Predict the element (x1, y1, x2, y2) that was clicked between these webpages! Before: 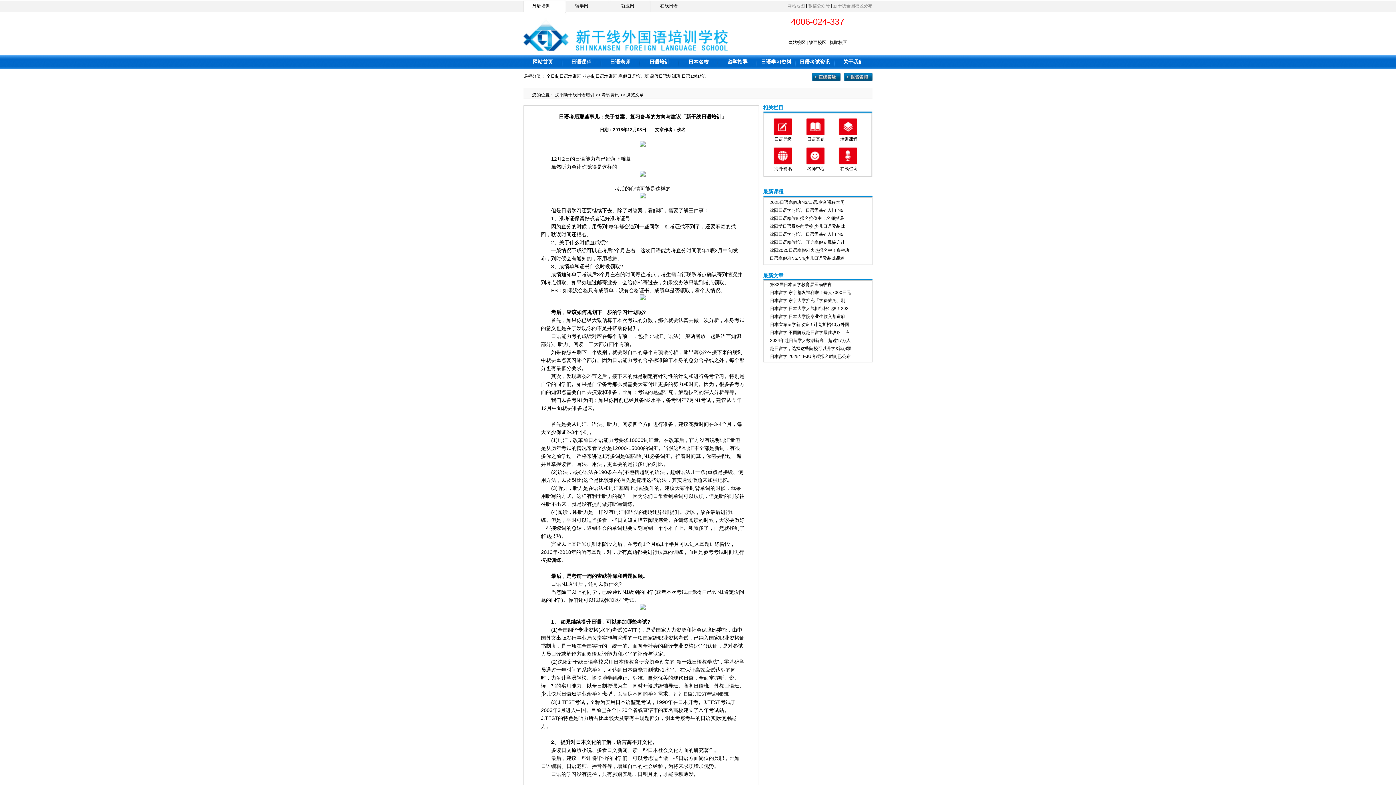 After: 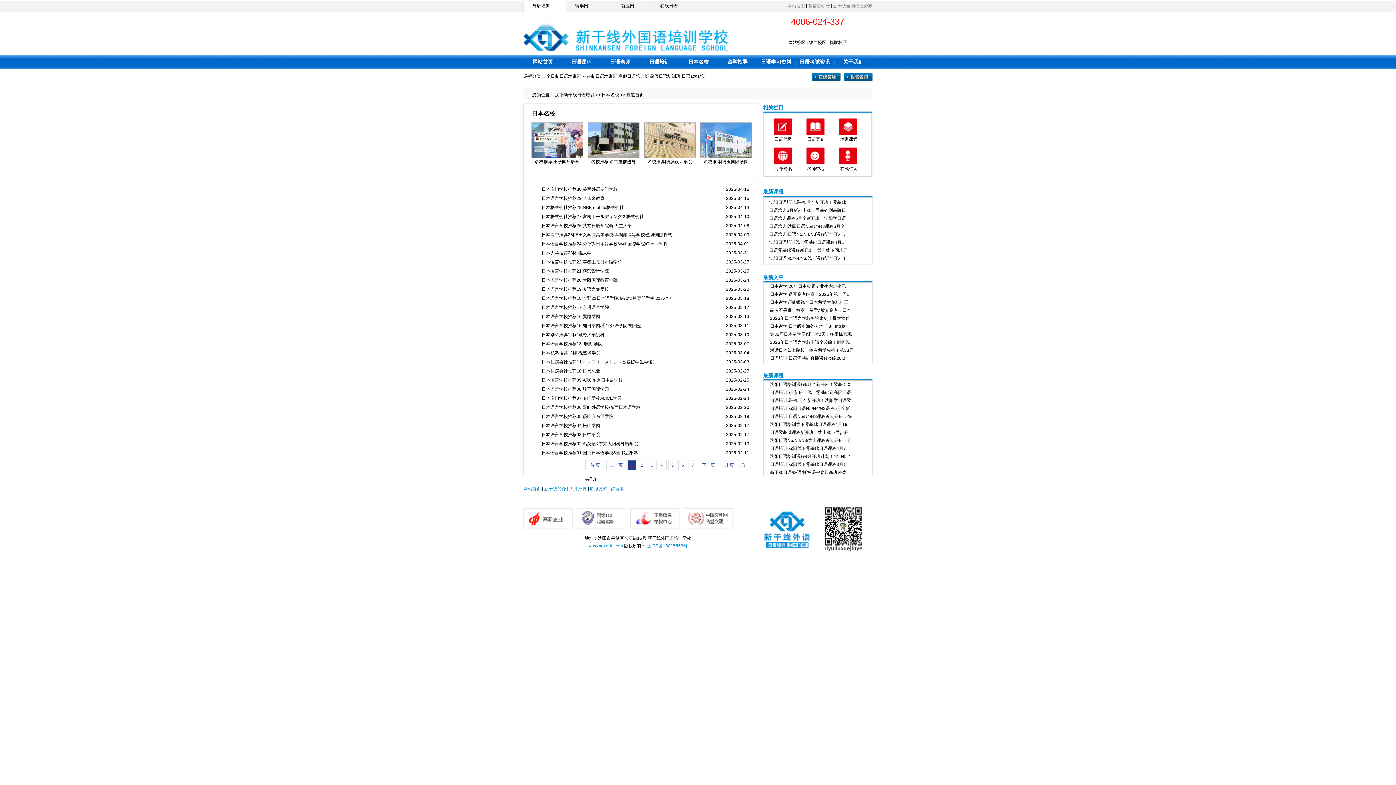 Action: label: 海外资讯 bbox: (774, 166, 792, 171)